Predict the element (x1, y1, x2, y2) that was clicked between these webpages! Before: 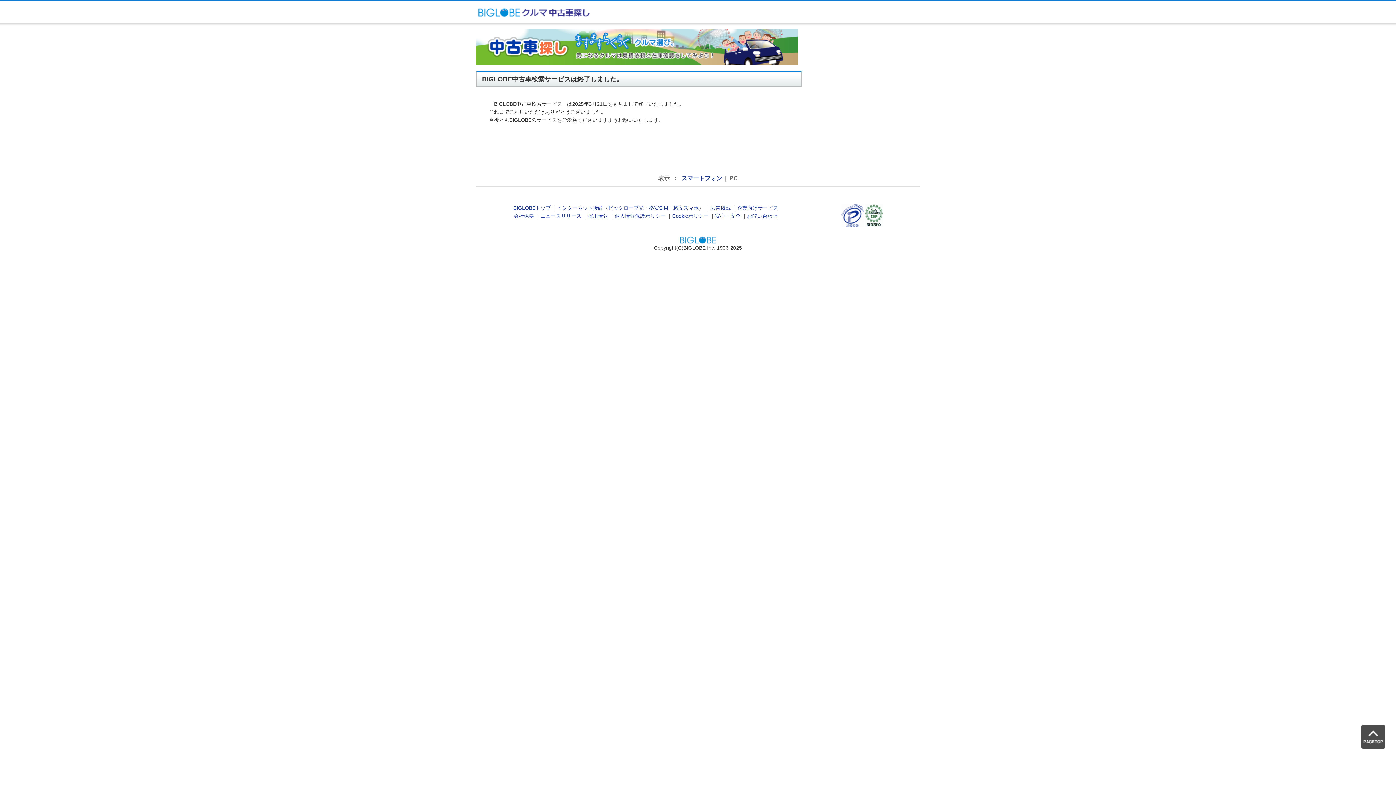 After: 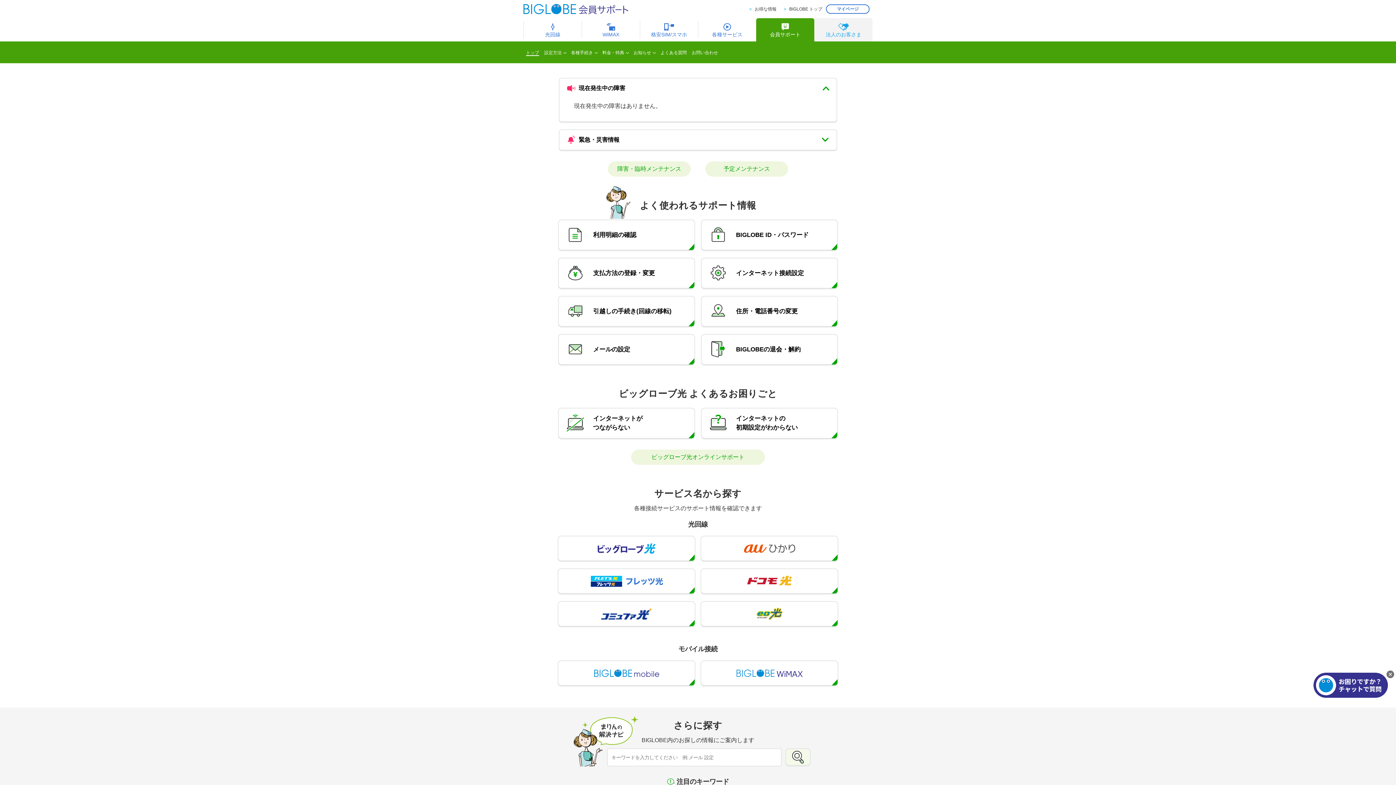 Action: label: お問い合わせ bbox: (747, 213, 777, 219)